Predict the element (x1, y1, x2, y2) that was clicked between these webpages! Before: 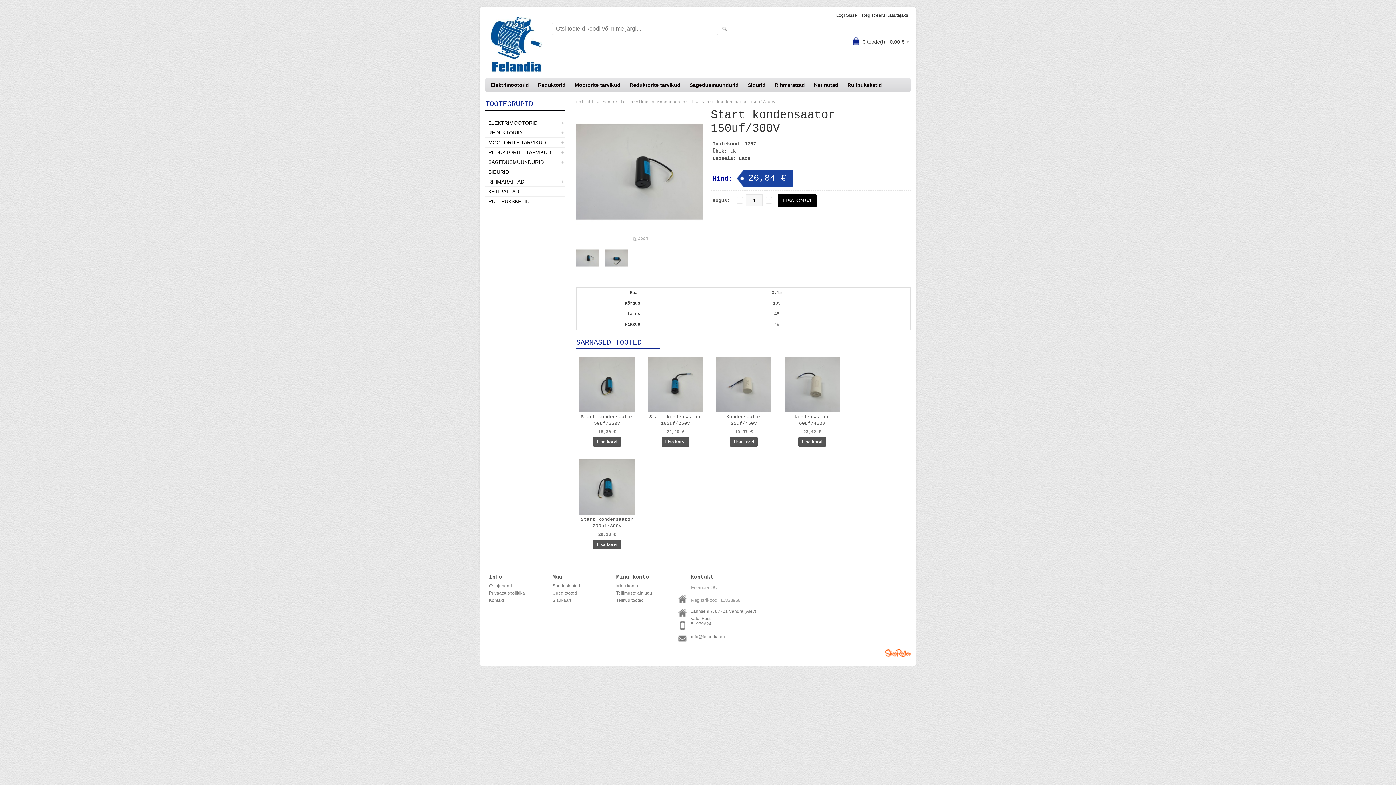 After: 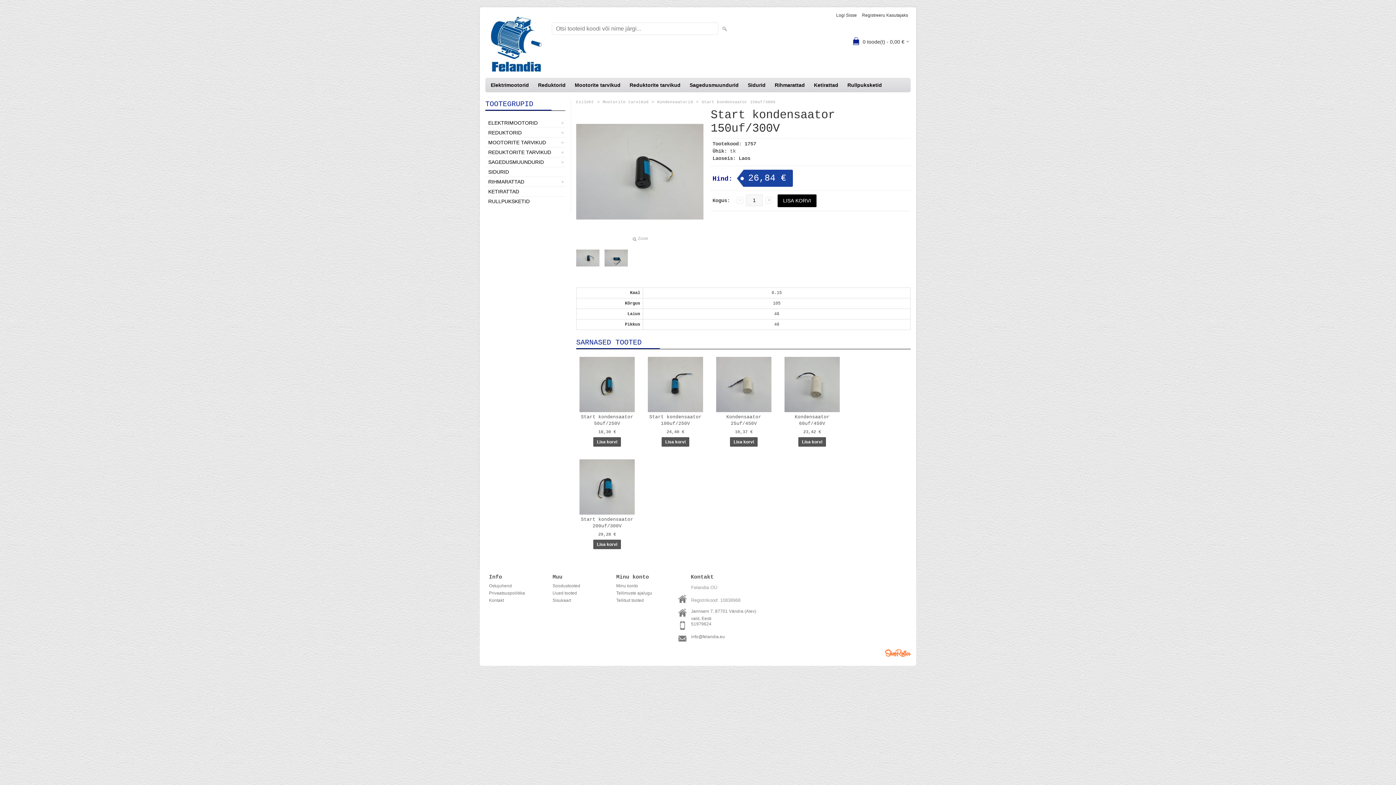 Action: bbox: (691, 633, 760, 640) label: info@felandia.eu